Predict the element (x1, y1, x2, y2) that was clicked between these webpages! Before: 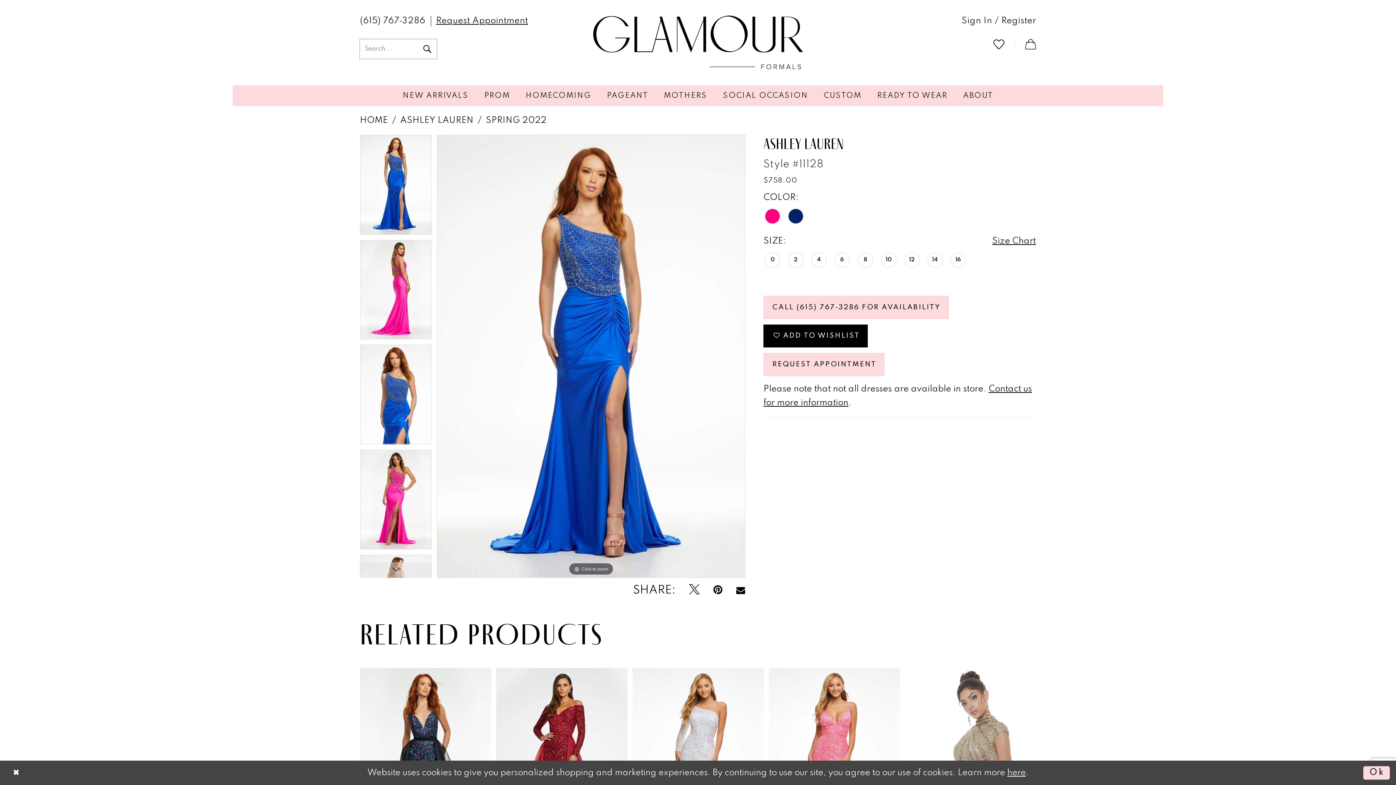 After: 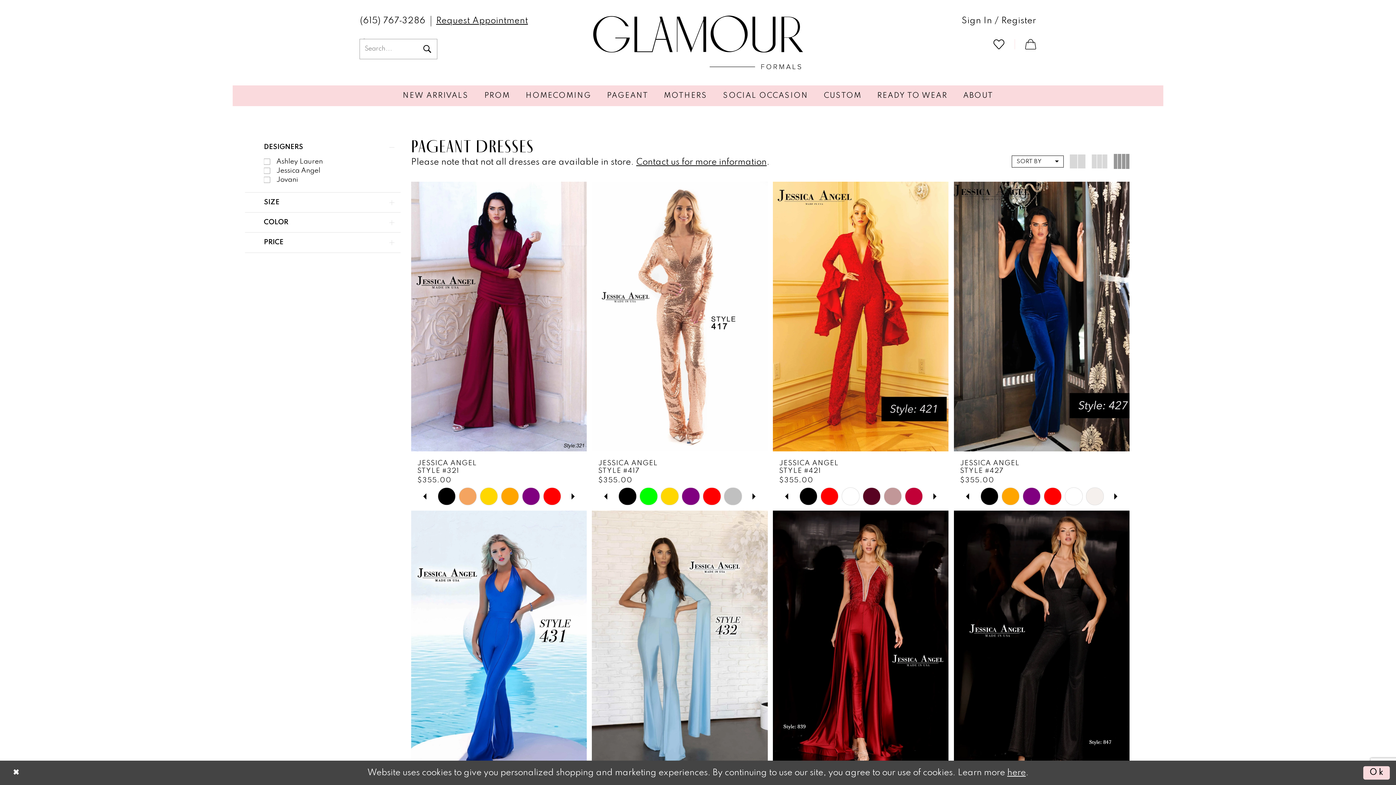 Action: label: PAGEANT bbox: (599, 85, 656, 106)